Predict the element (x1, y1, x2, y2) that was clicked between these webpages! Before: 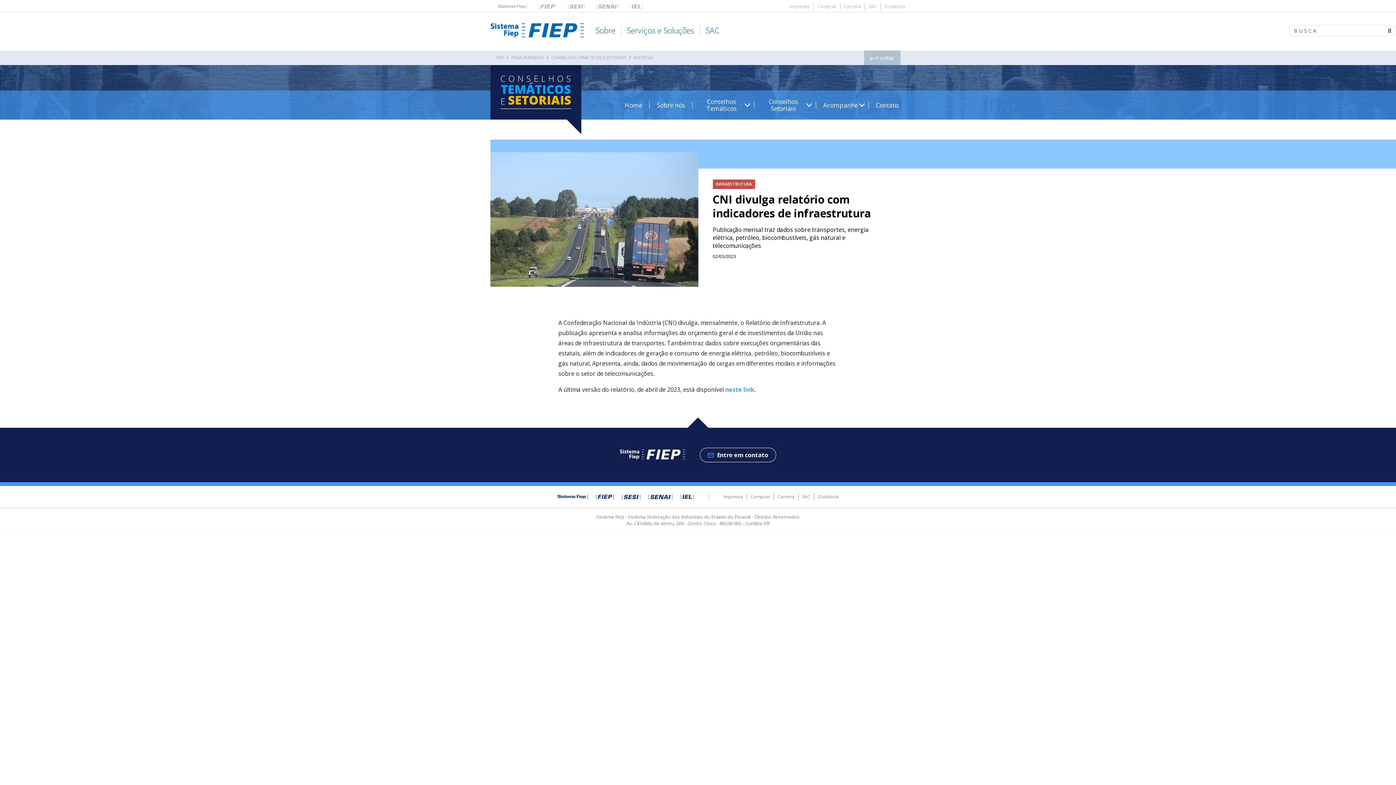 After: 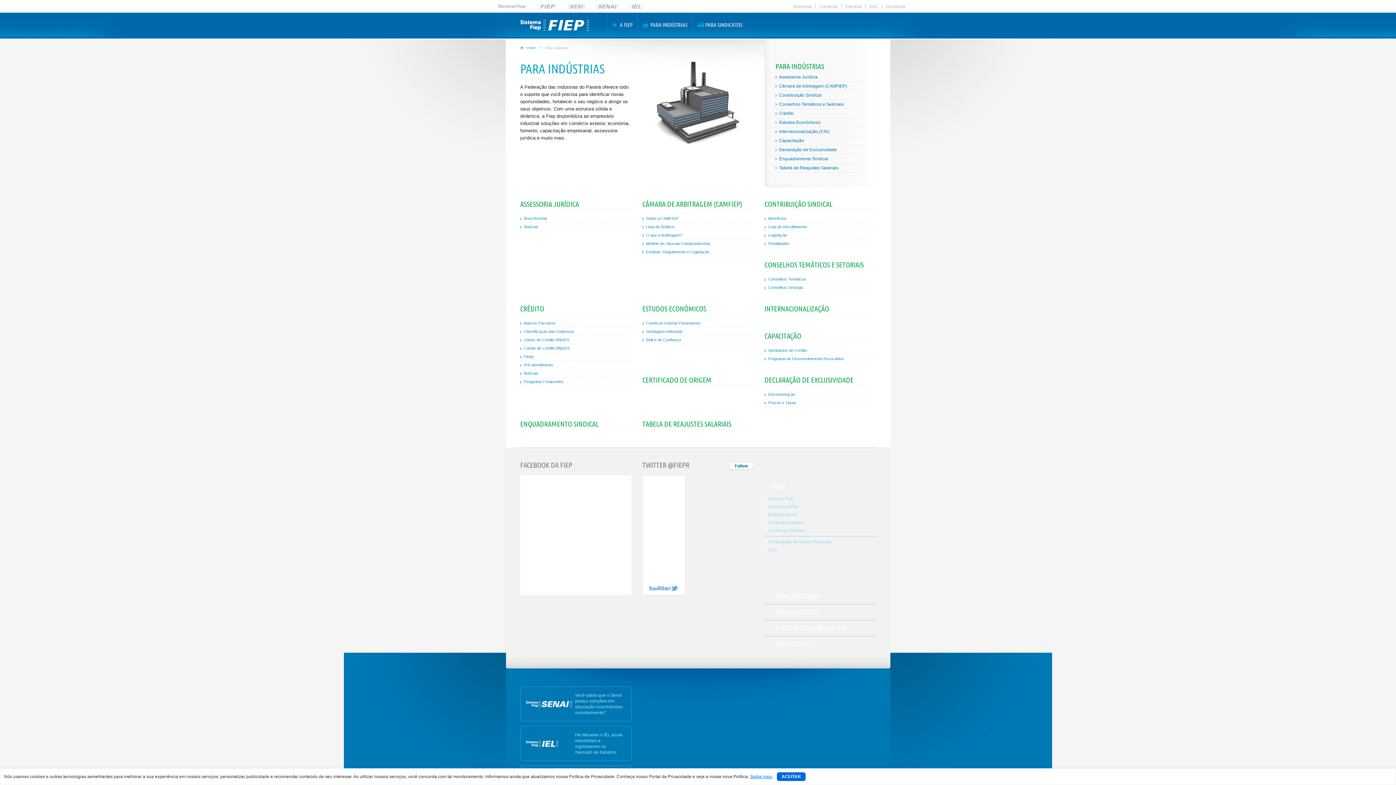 Action: bbox: (511, 54, 543, 60) label: PARA EMPRESAS